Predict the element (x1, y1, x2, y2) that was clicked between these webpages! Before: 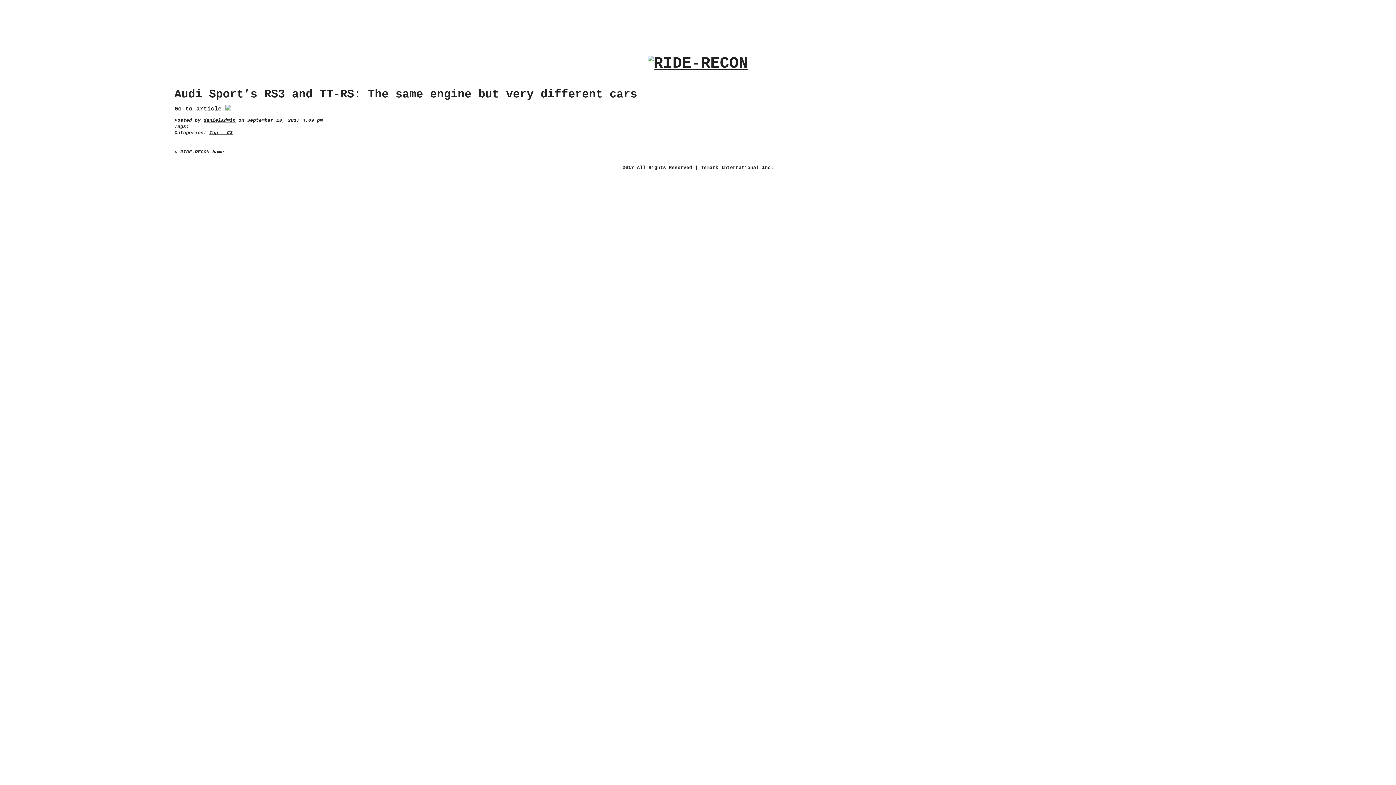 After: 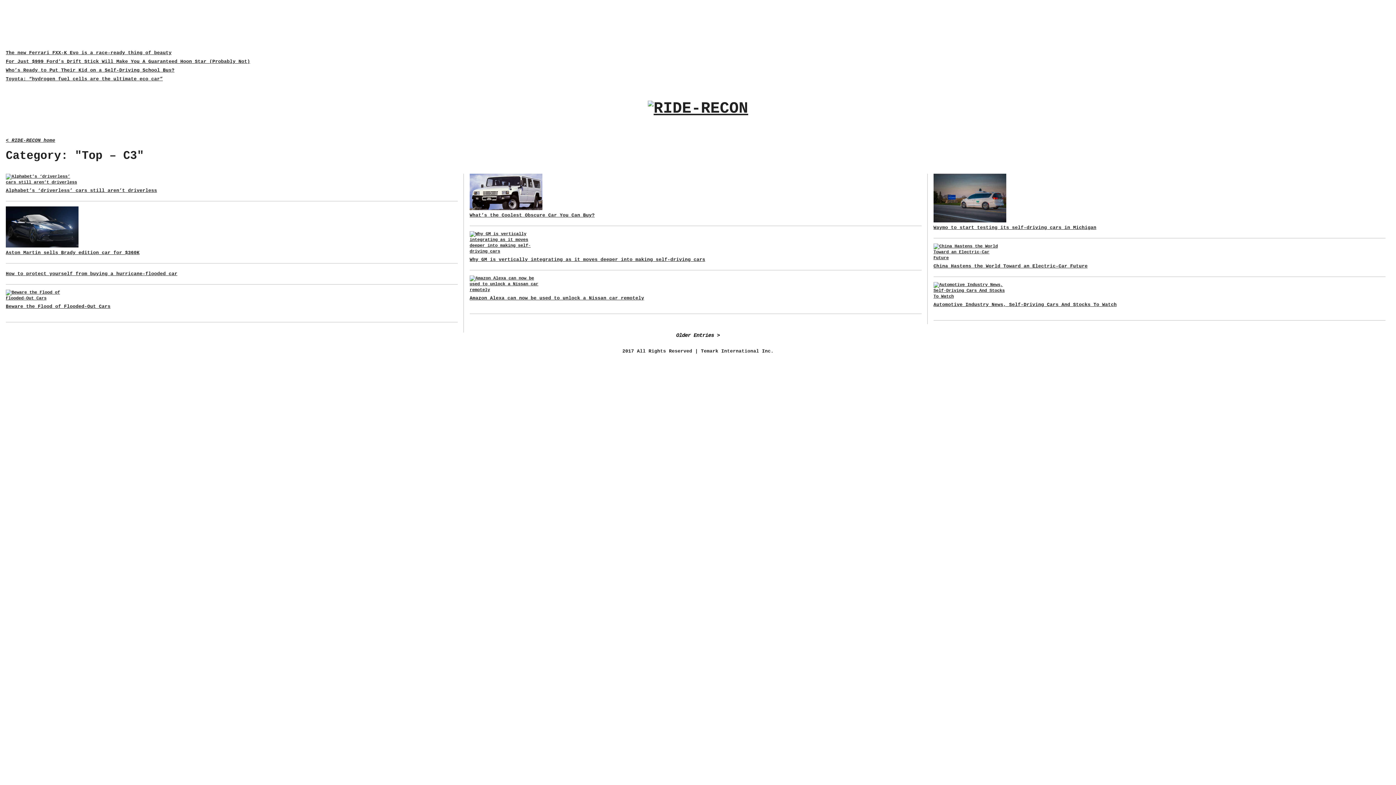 Action: label: Top - C3 bbox: (209, 130, 232, 135)